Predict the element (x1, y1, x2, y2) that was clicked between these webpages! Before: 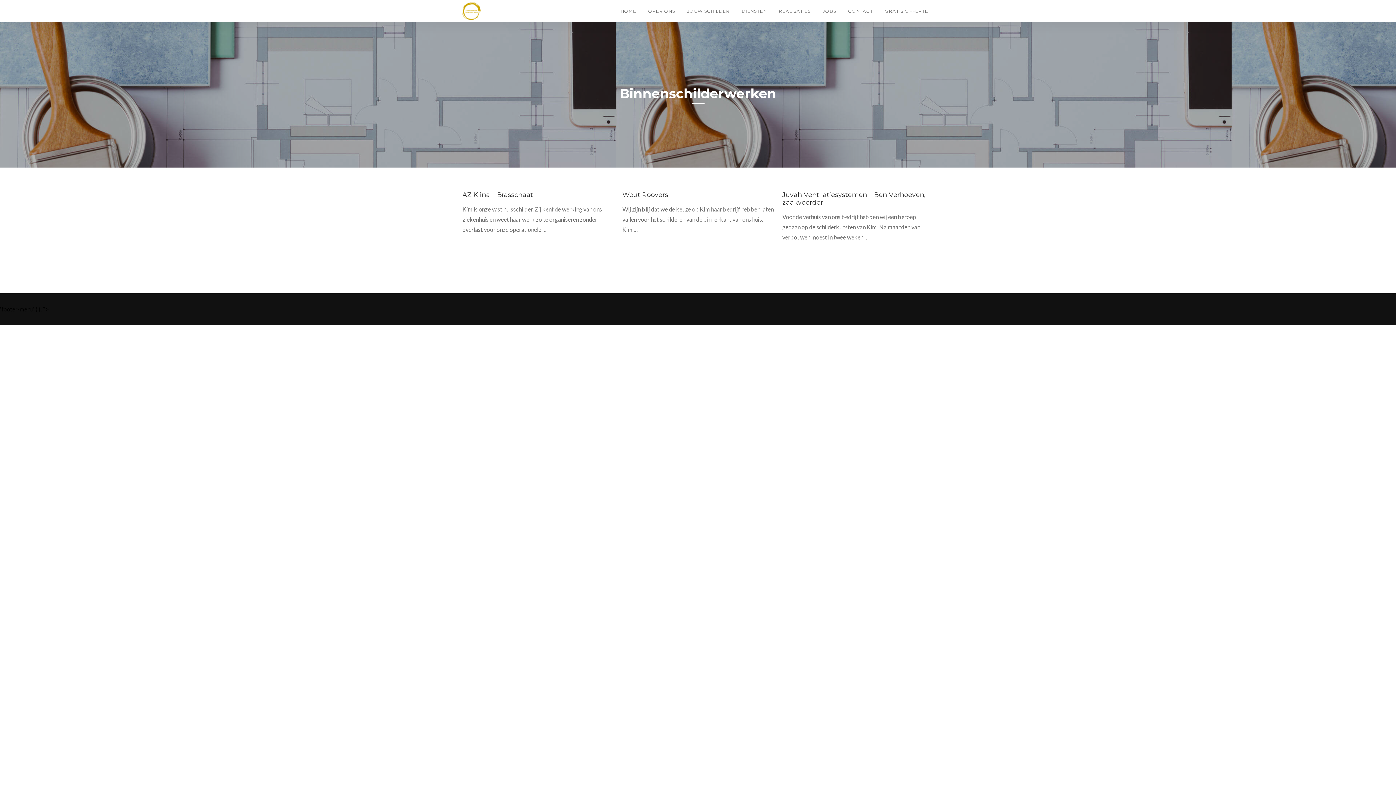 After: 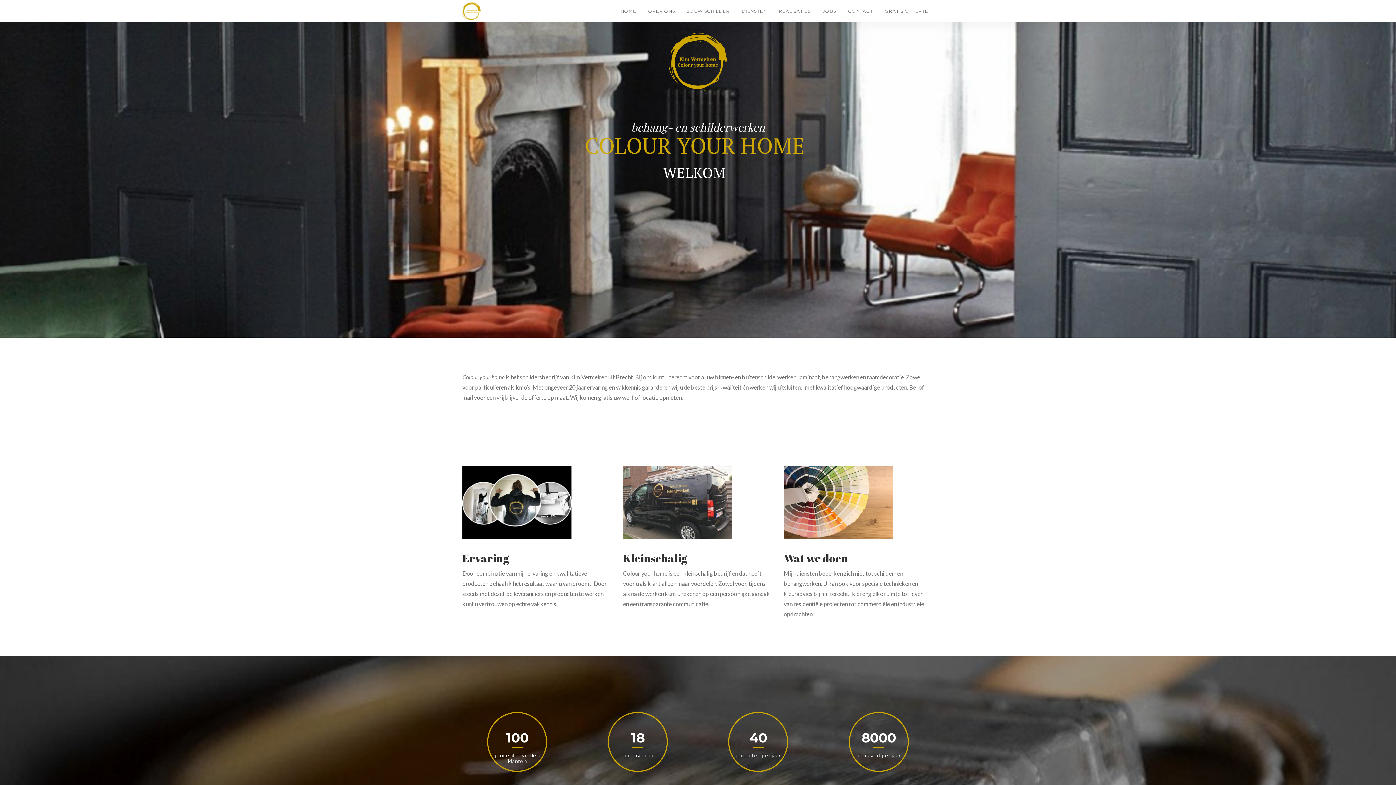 Action: bbox: (462, 6, 480, 13)